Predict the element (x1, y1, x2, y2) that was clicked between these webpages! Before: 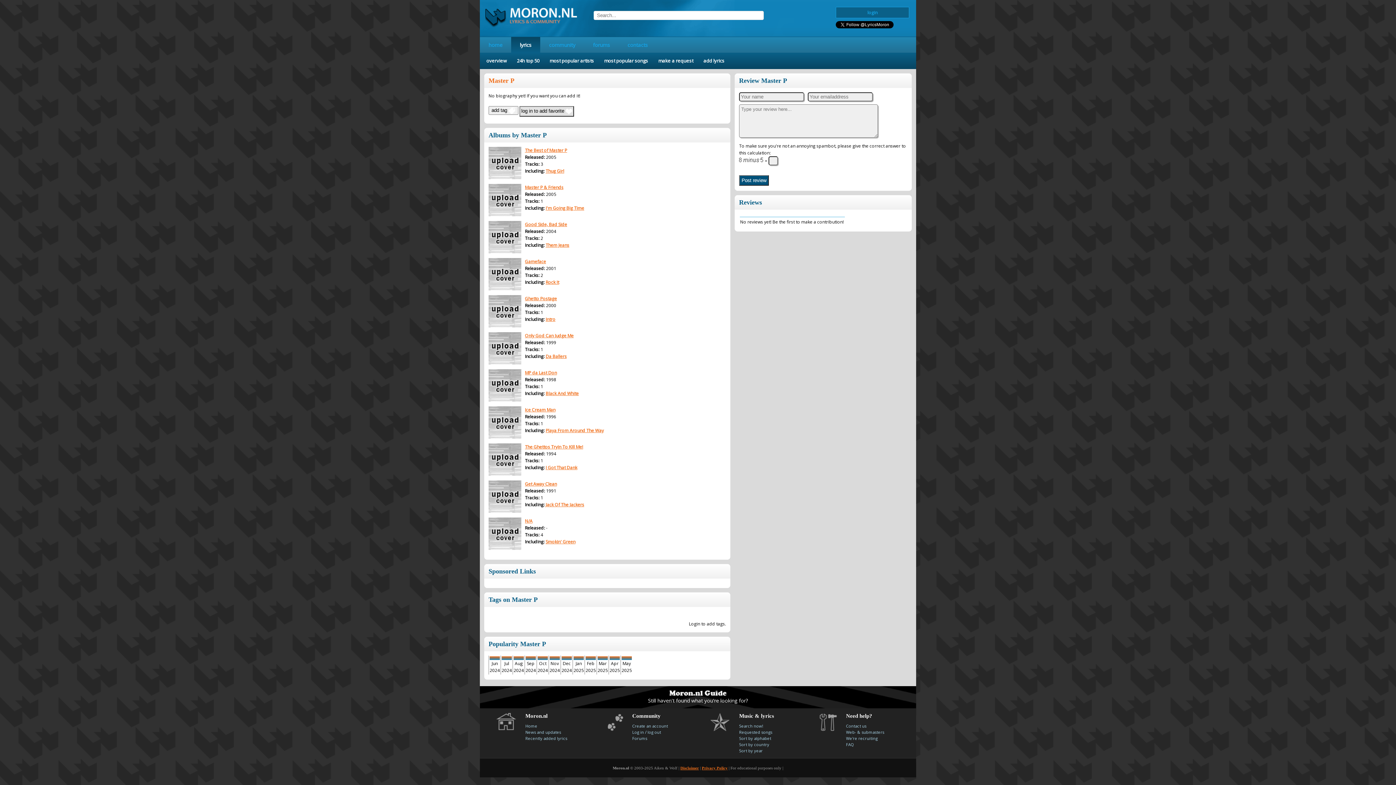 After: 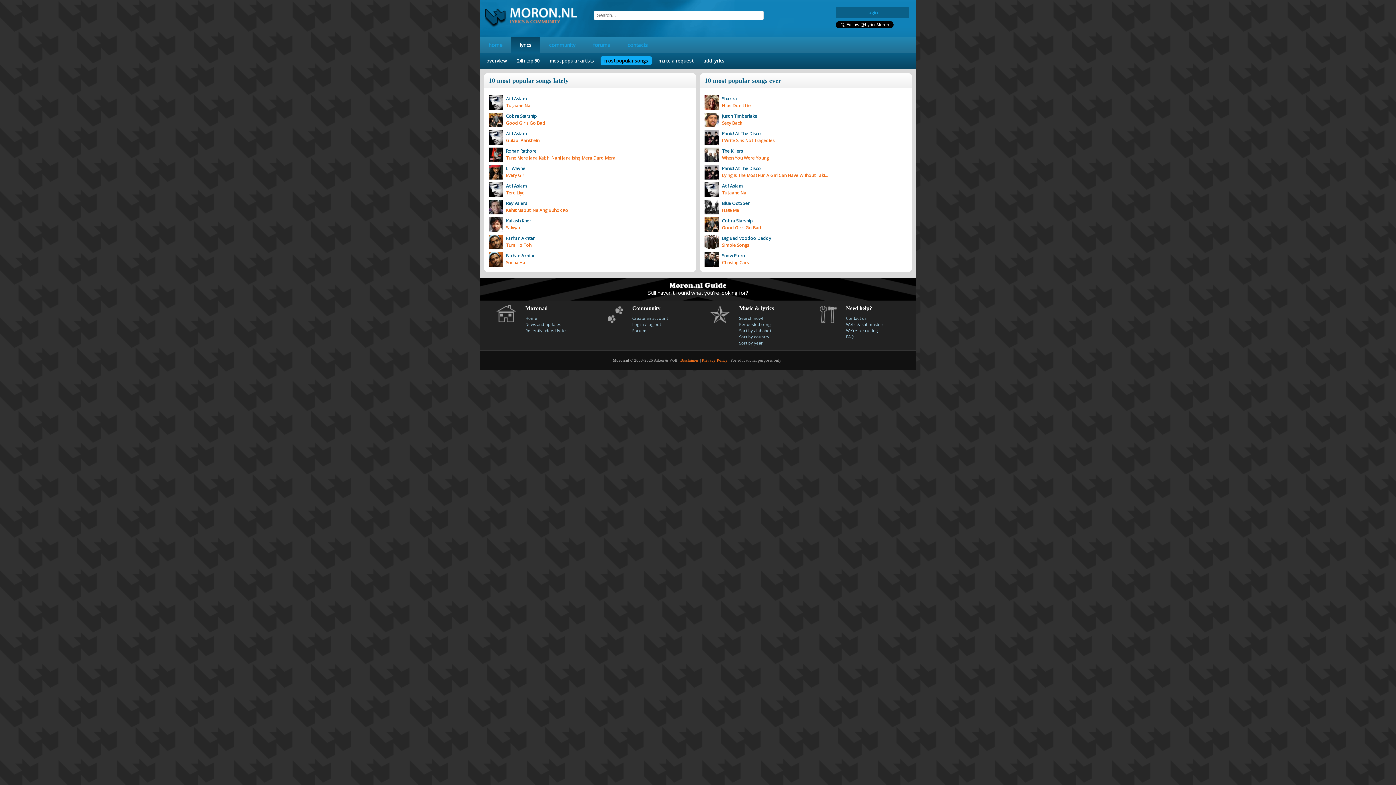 Action: bbox: (600, 56, 652, 65) label: most popular songs